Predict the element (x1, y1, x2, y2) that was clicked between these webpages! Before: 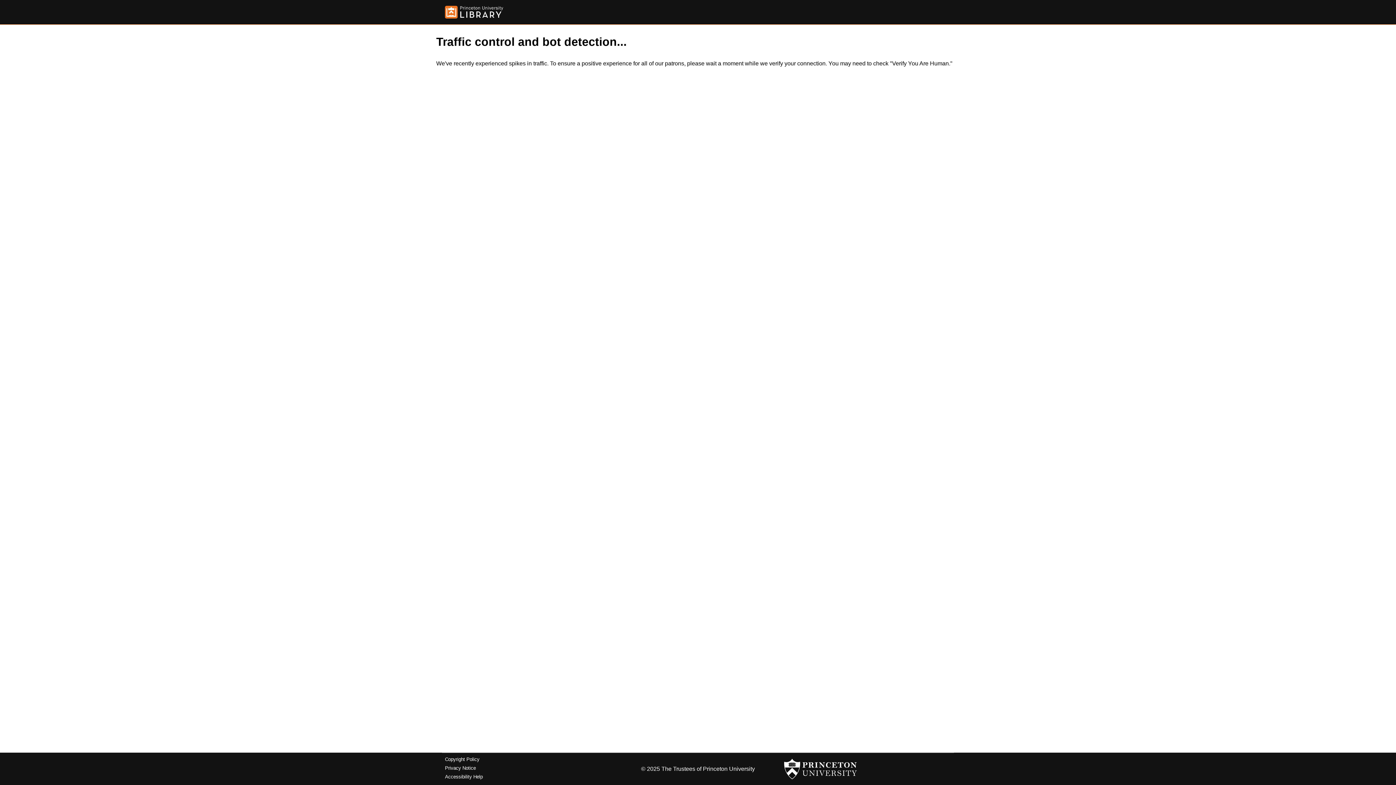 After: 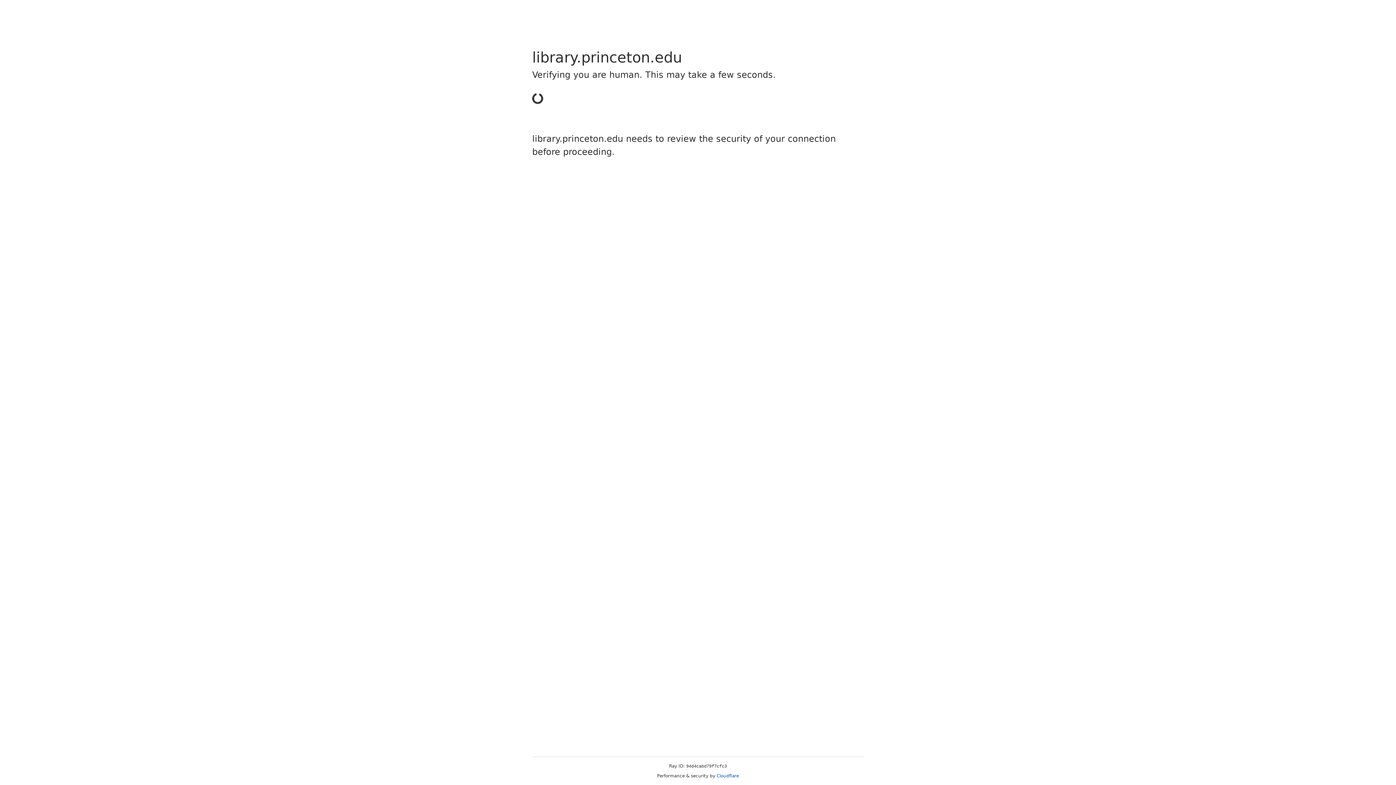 Action: bbox: (445, 757, 479, 762) label: Copyright Policy